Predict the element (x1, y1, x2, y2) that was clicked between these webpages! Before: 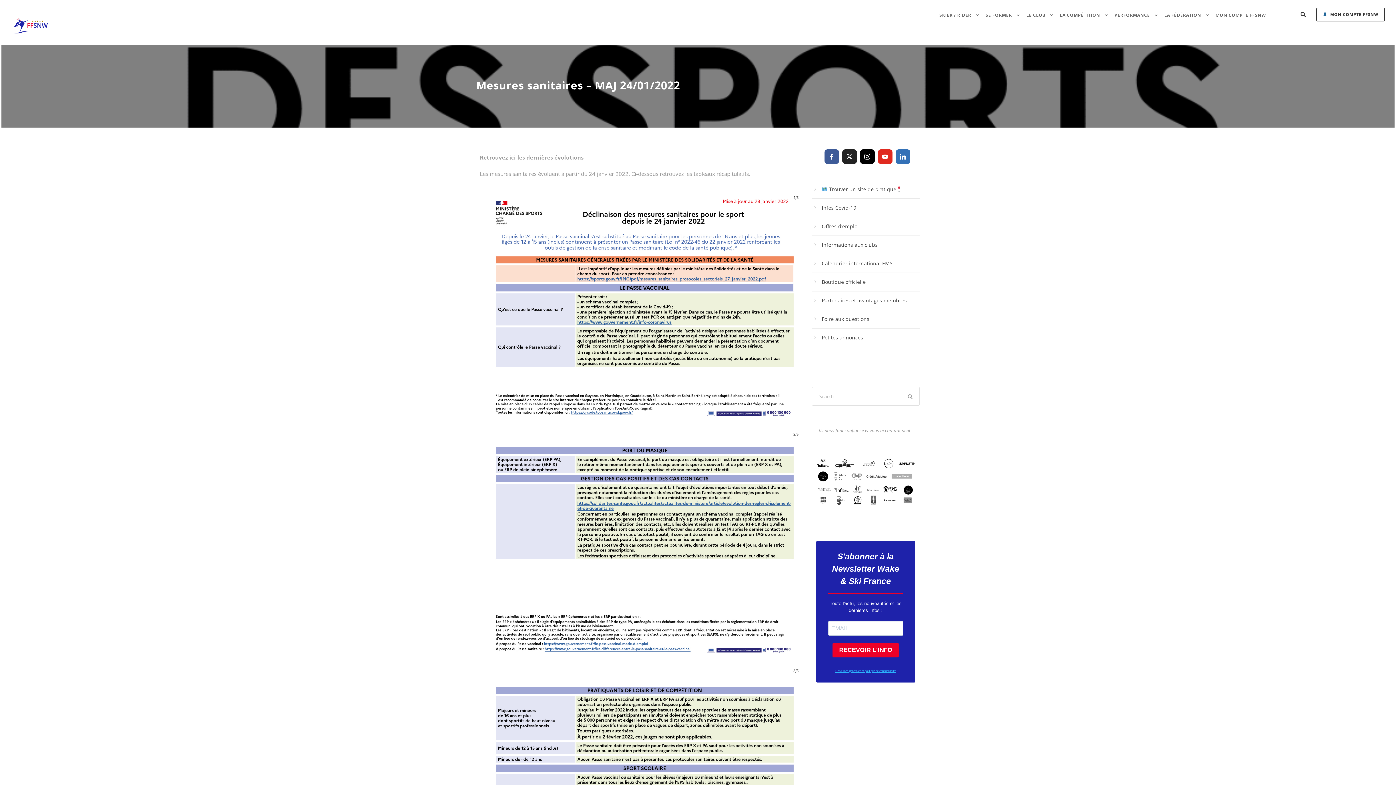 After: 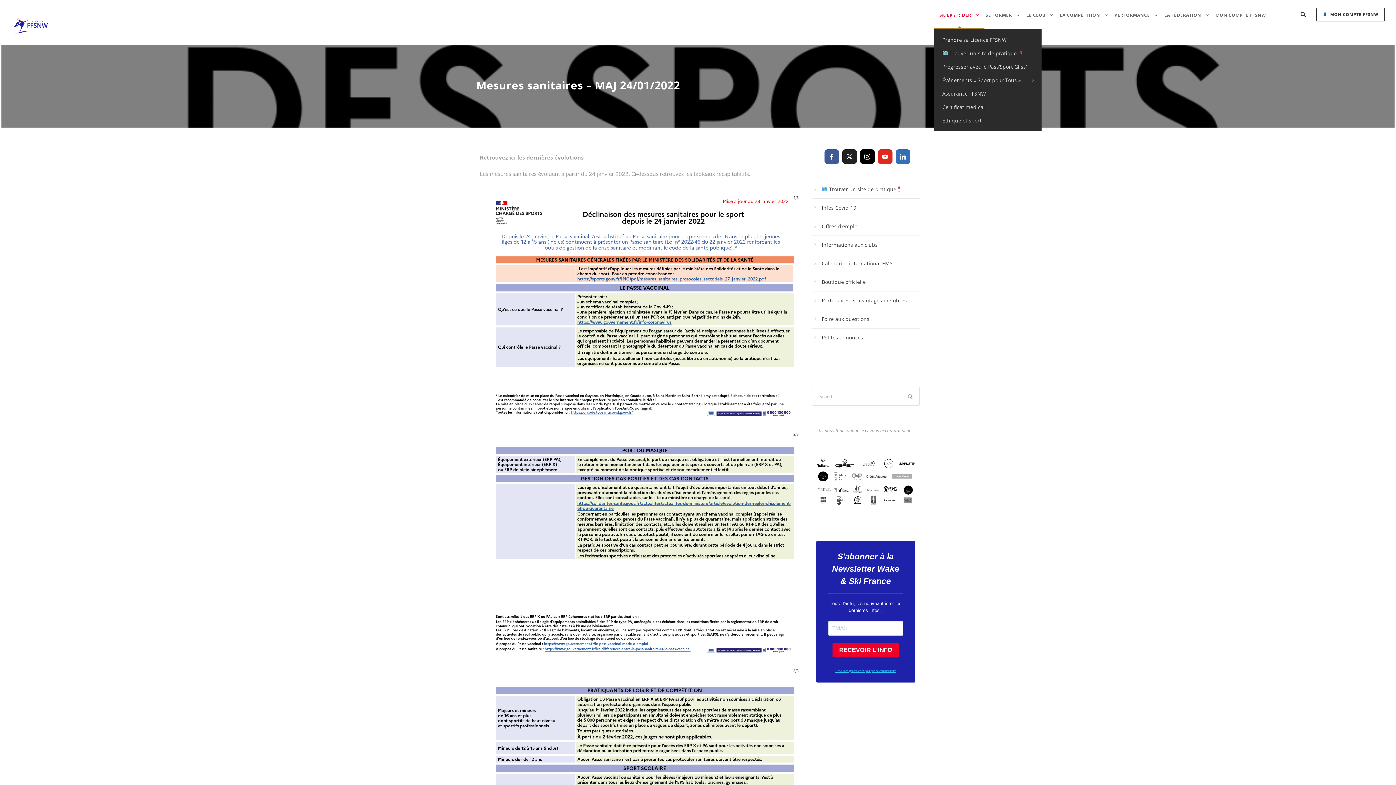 Action: label: SKIER / RIDER bbox: (939, 11, 979, 29)